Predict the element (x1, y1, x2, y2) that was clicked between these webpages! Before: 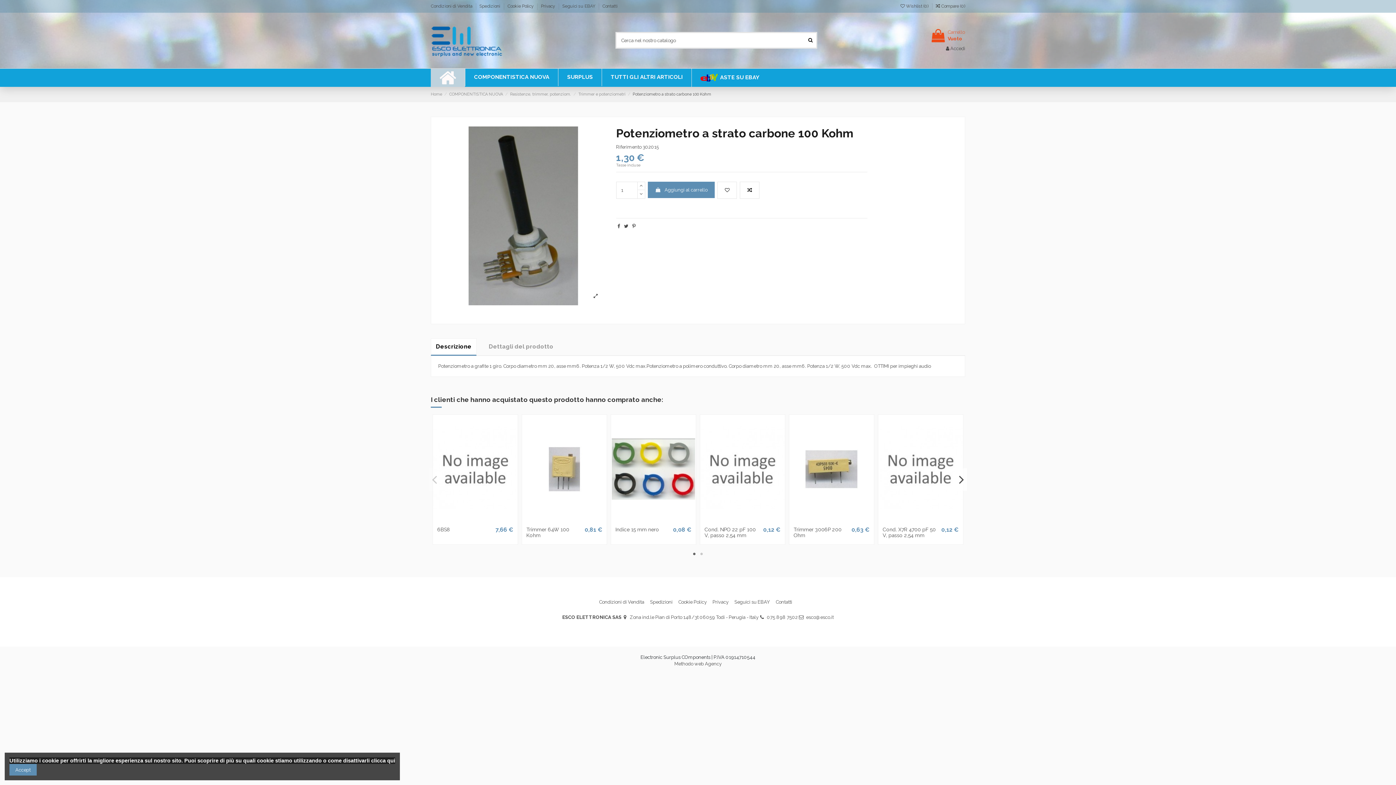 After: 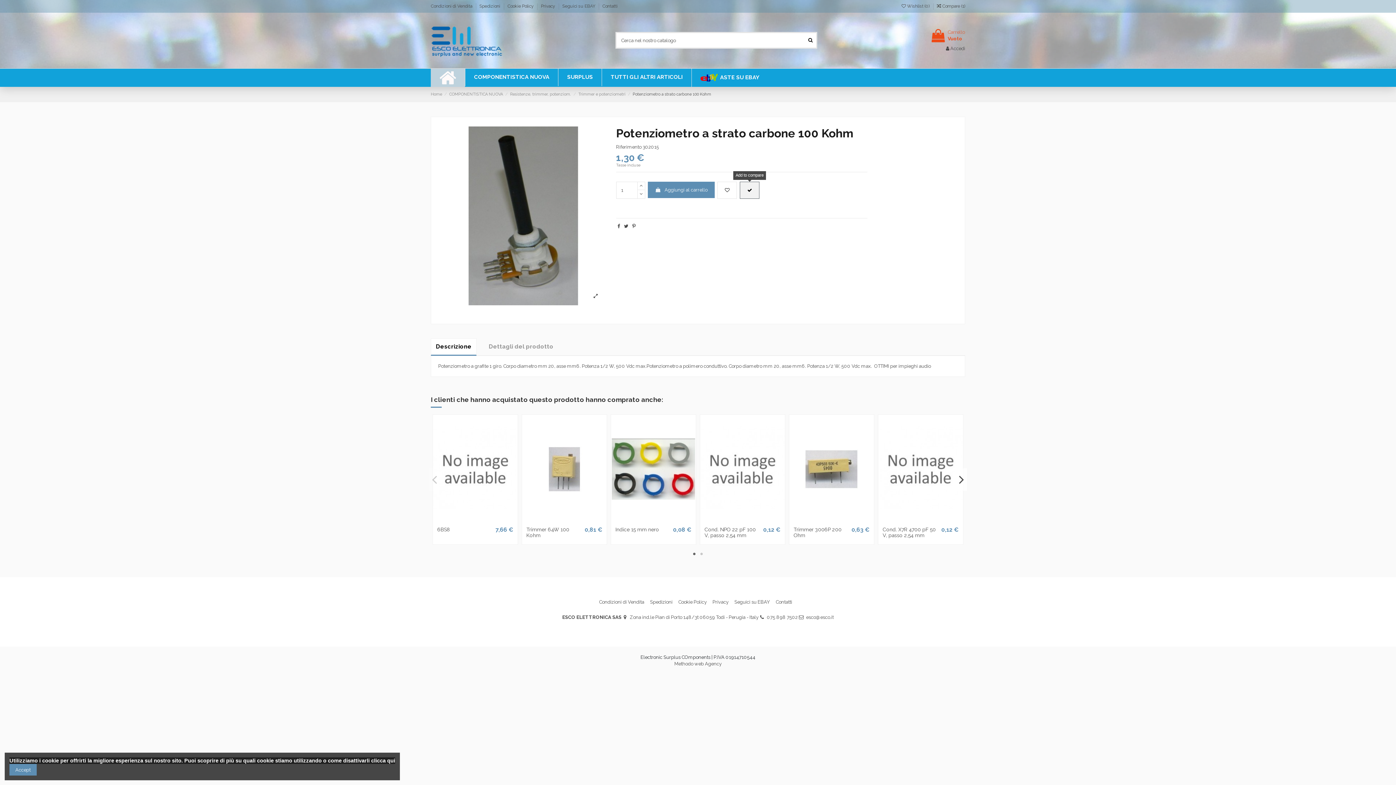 Action: bbox: (740, 181, 759, 198)